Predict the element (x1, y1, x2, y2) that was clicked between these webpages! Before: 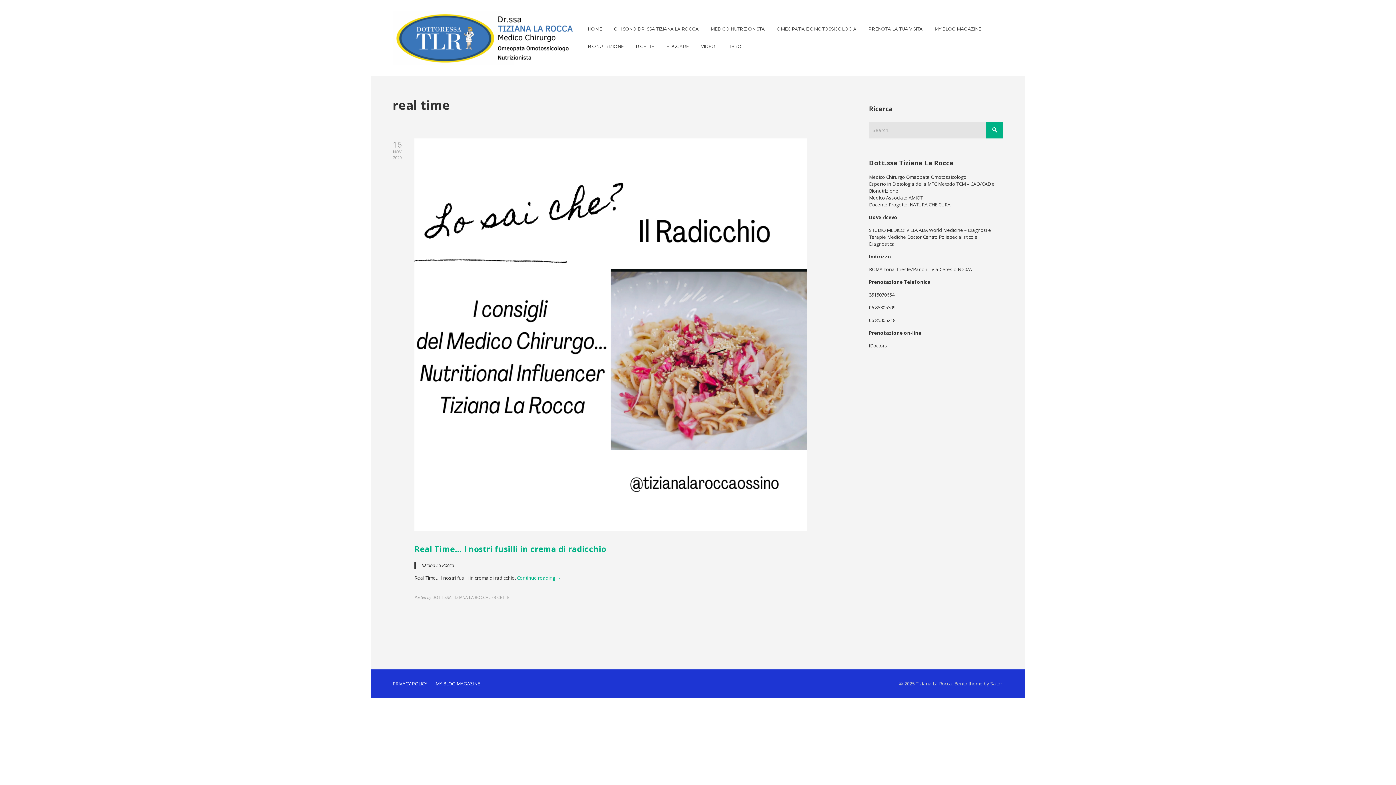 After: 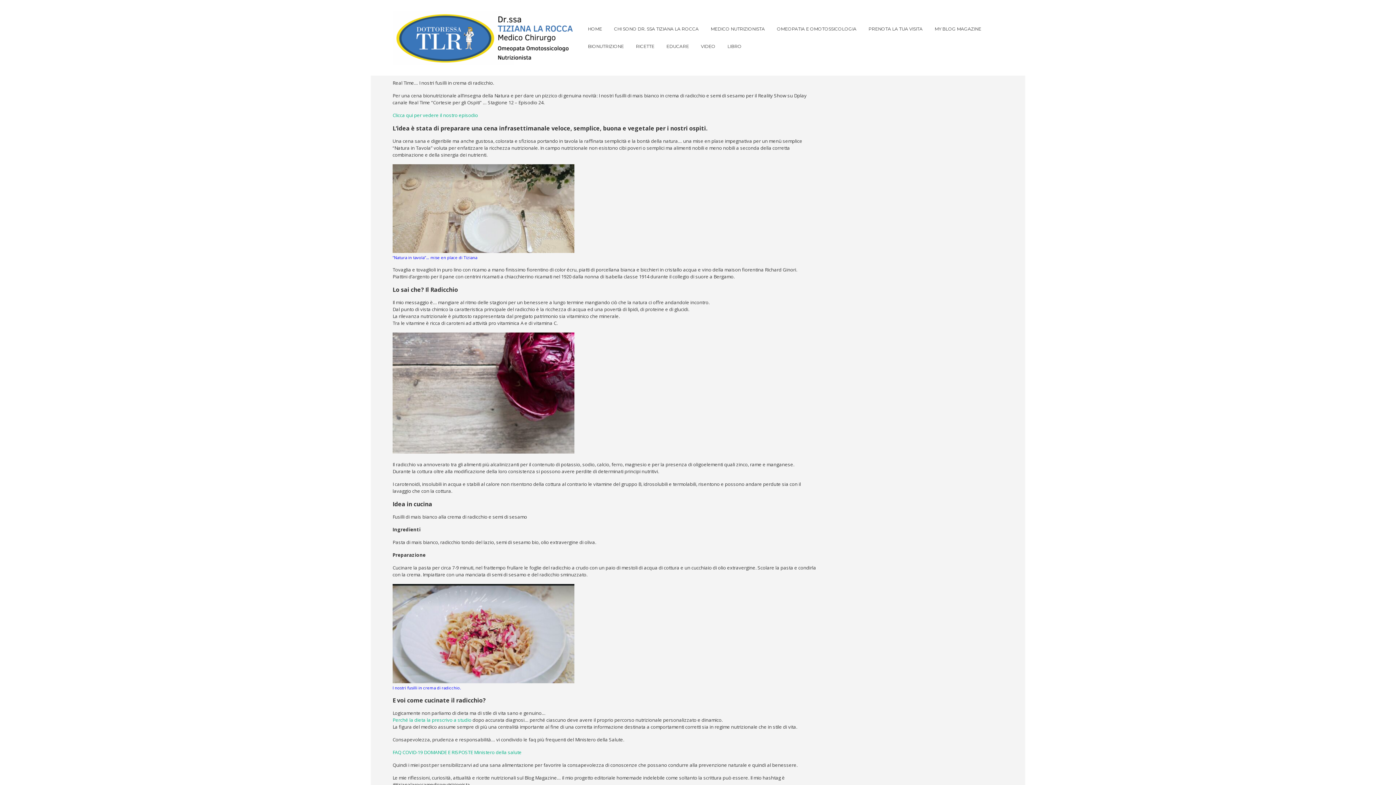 Action: label: Continue reading → bbox: (517, 574, 561, 581)